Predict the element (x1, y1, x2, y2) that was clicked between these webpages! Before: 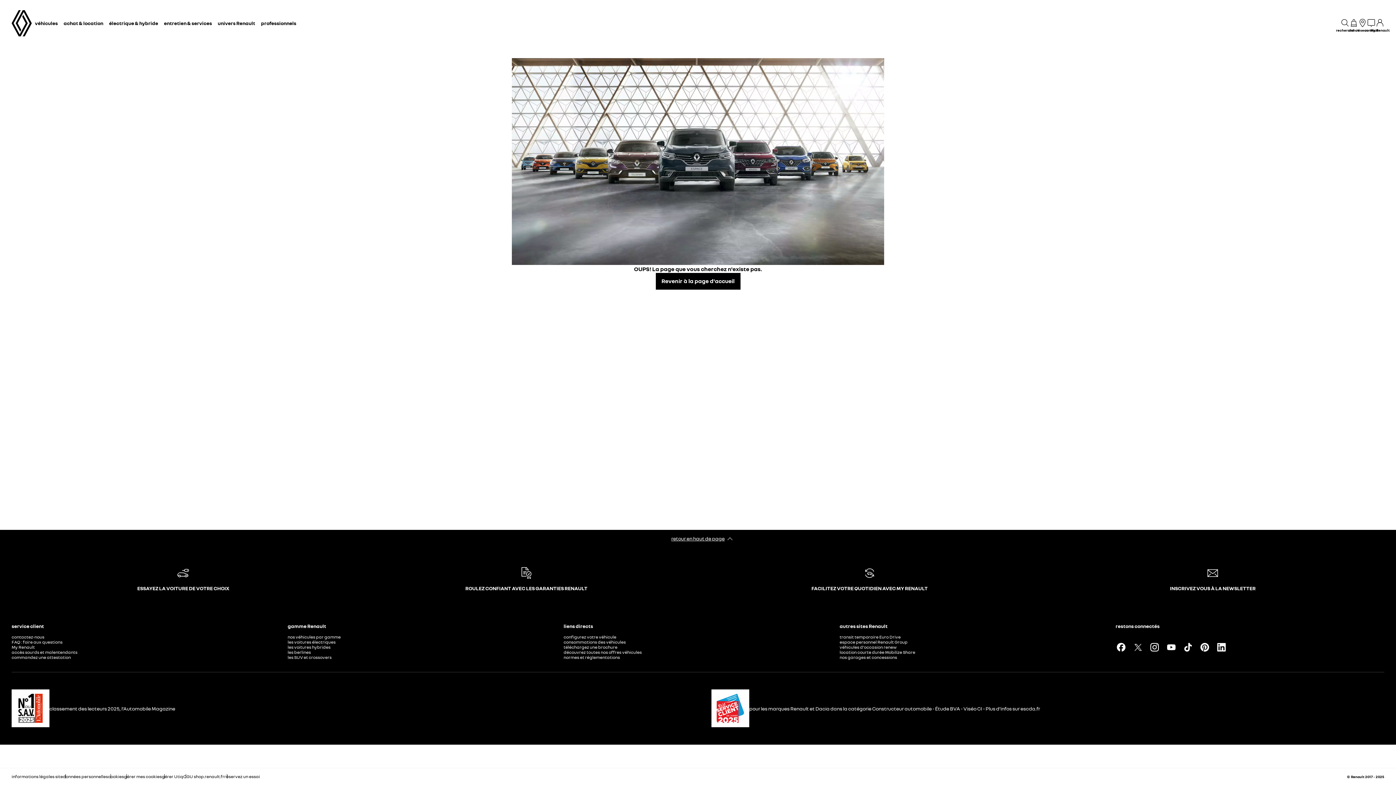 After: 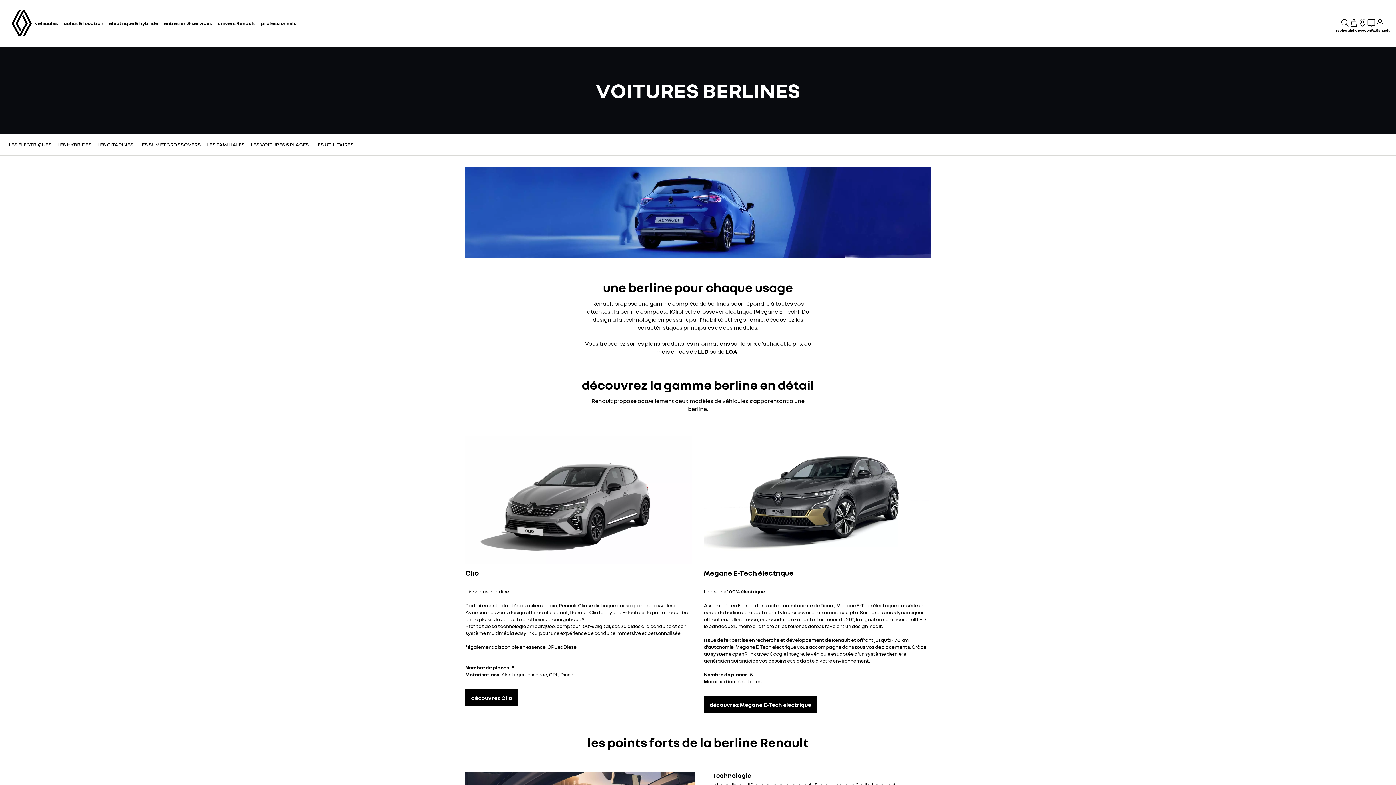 Action: label: les berlines bbox: (287, 649, 310, 655)